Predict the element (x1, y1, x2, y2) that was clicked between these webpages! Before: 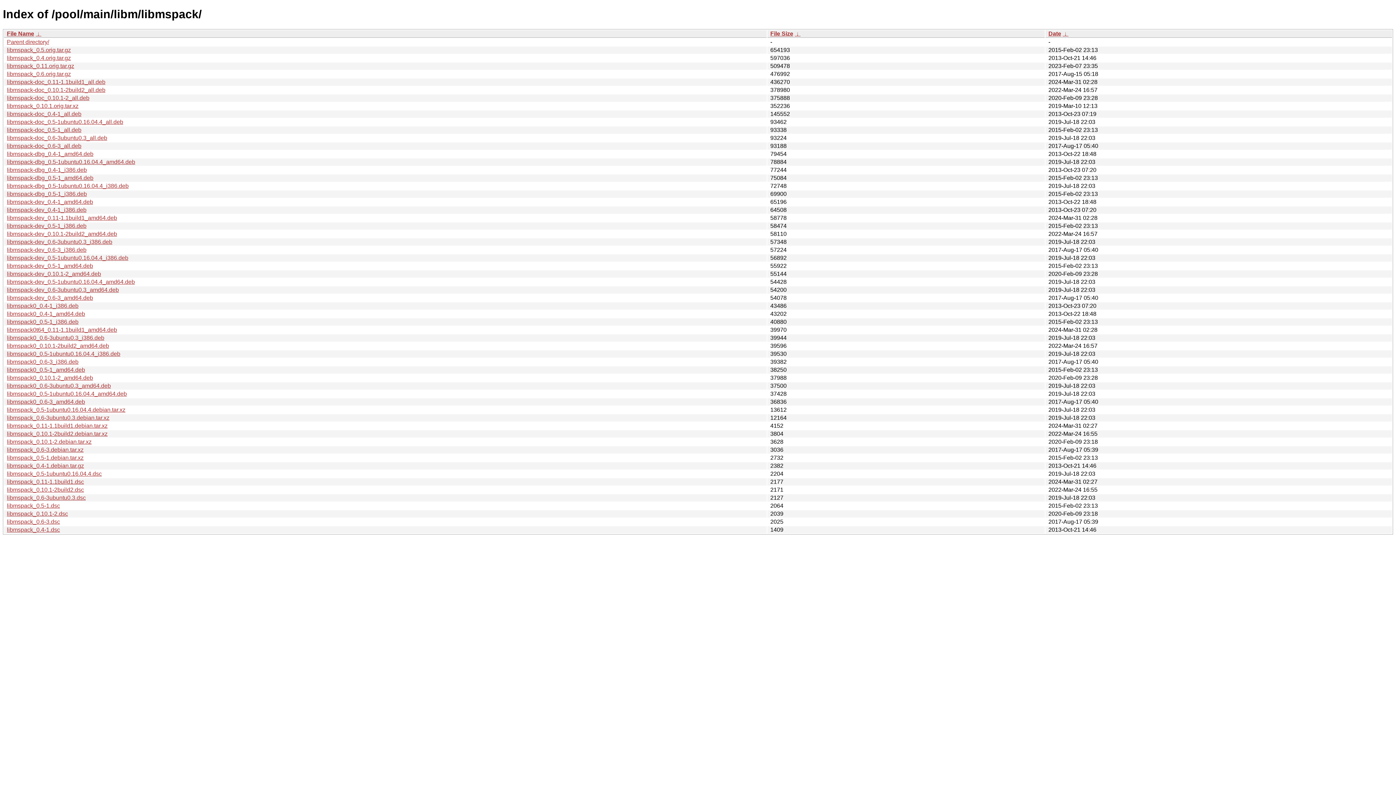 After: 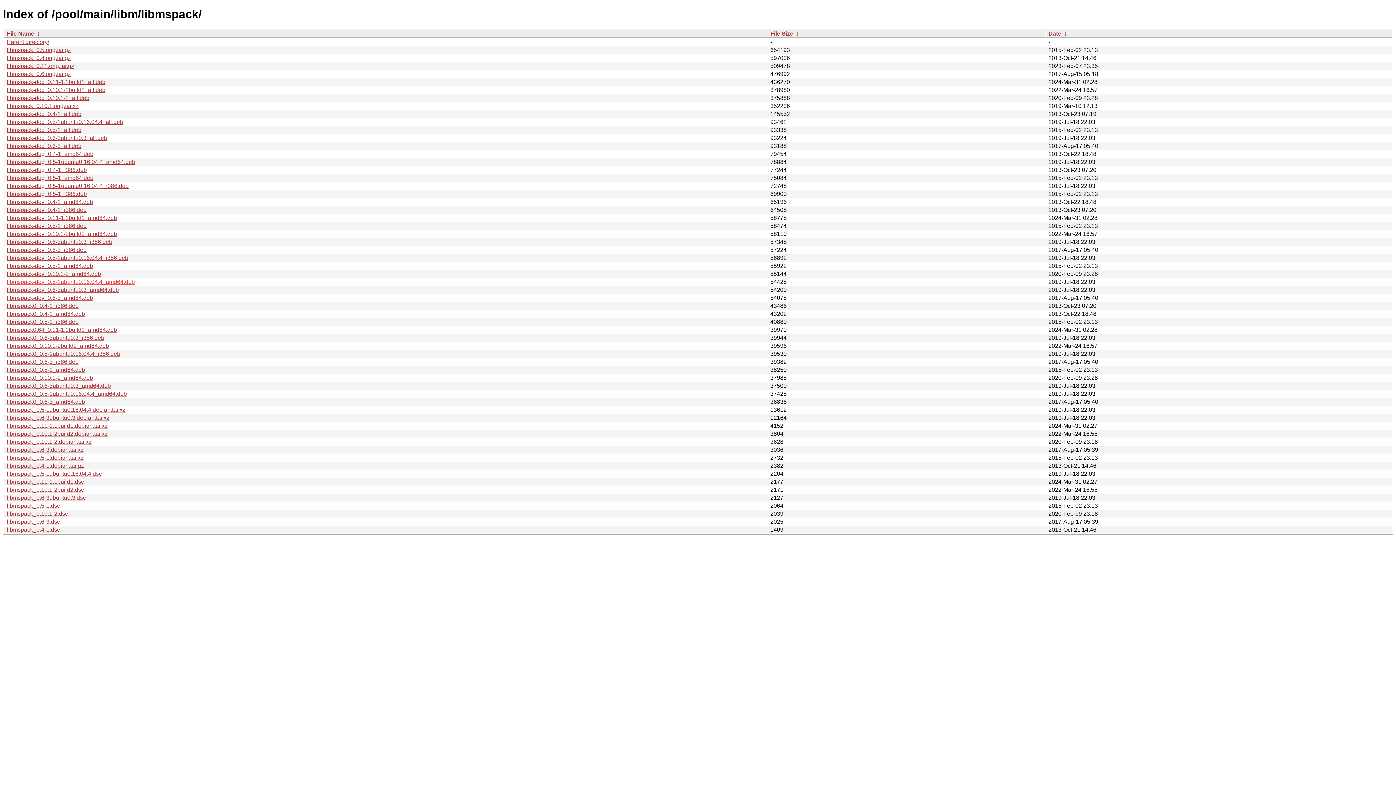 Action: label: libmspack-dev_0.5-1ubuntu0.16.04.4_amd64.deb bbox: (6, 278, 134, 285)